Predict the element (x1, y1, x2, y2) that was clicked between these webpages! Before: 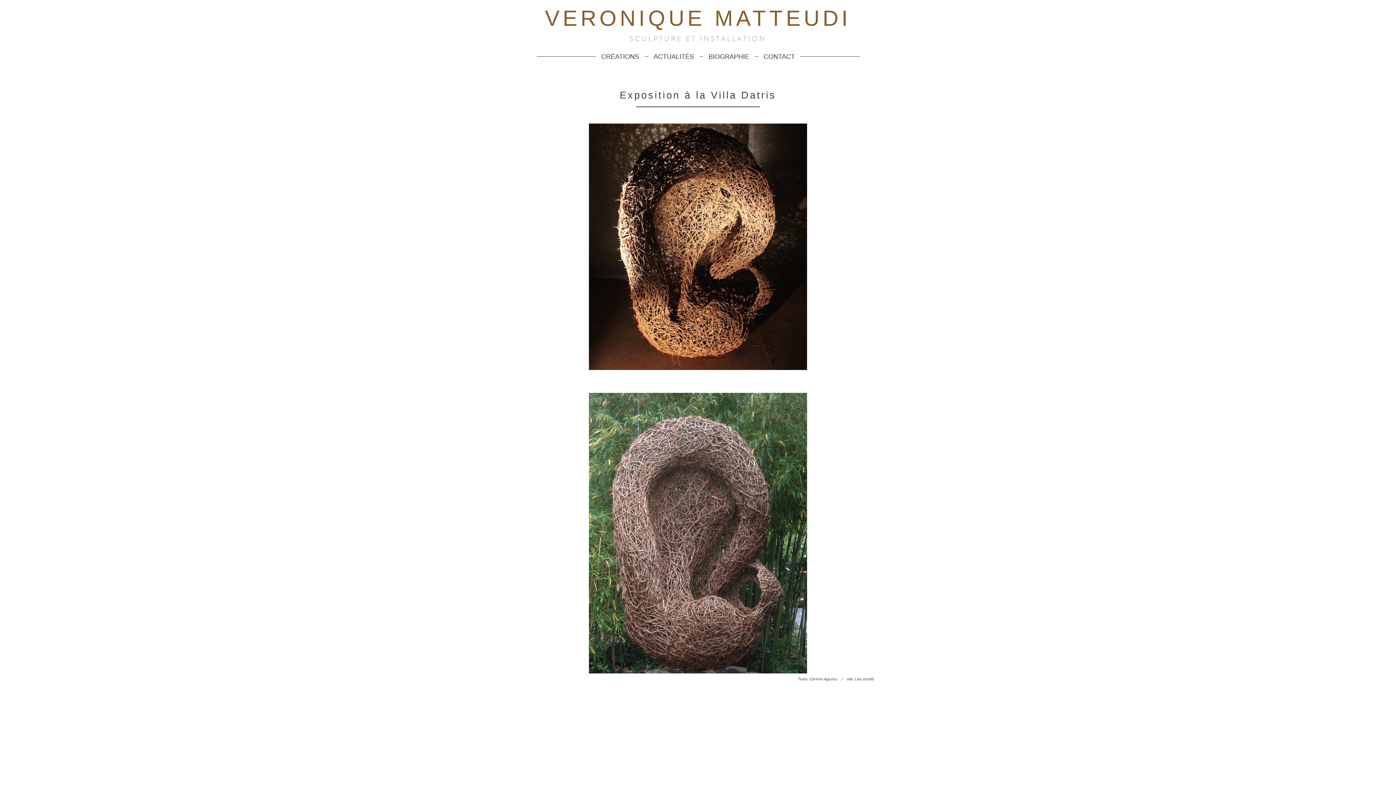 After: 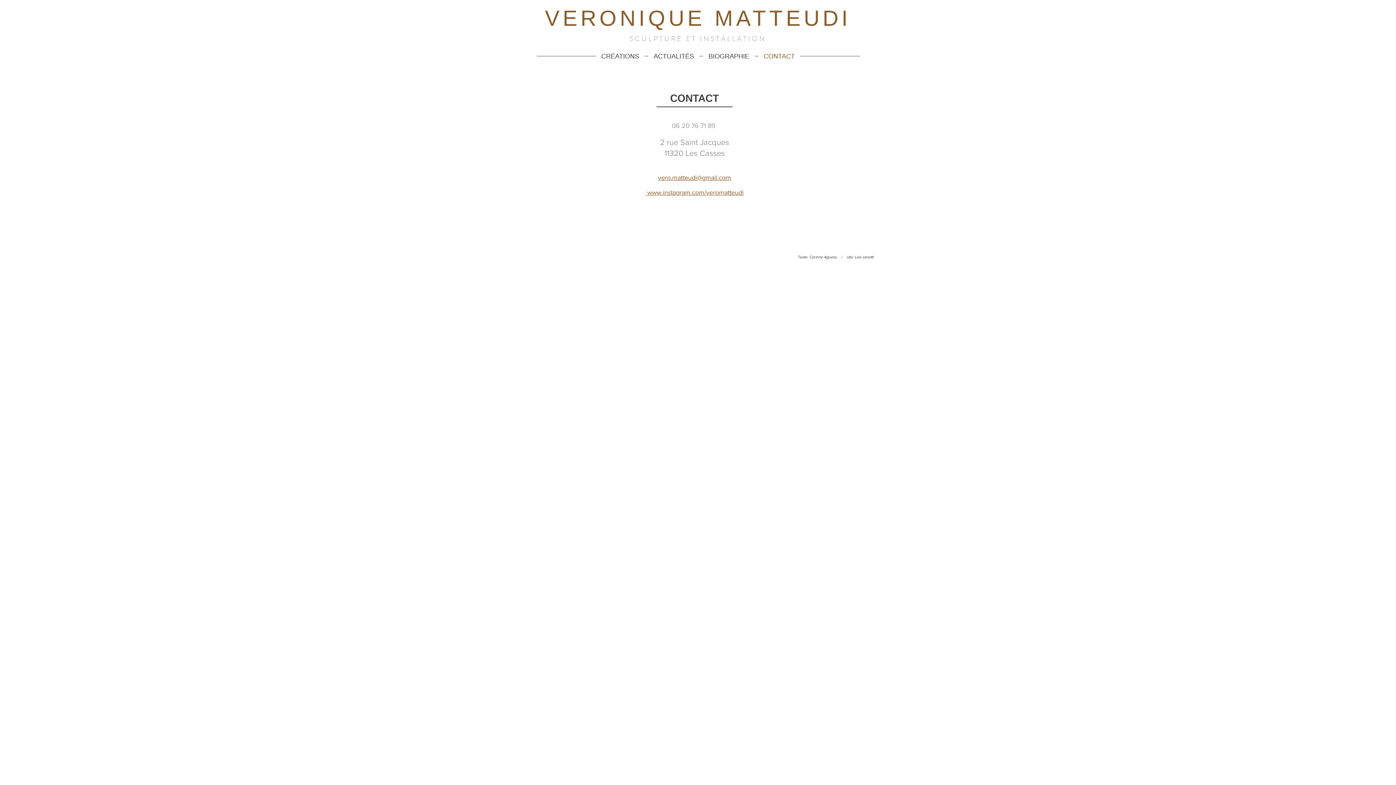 Action: label: CONTACT bbox: (758, 52, 800, 61)